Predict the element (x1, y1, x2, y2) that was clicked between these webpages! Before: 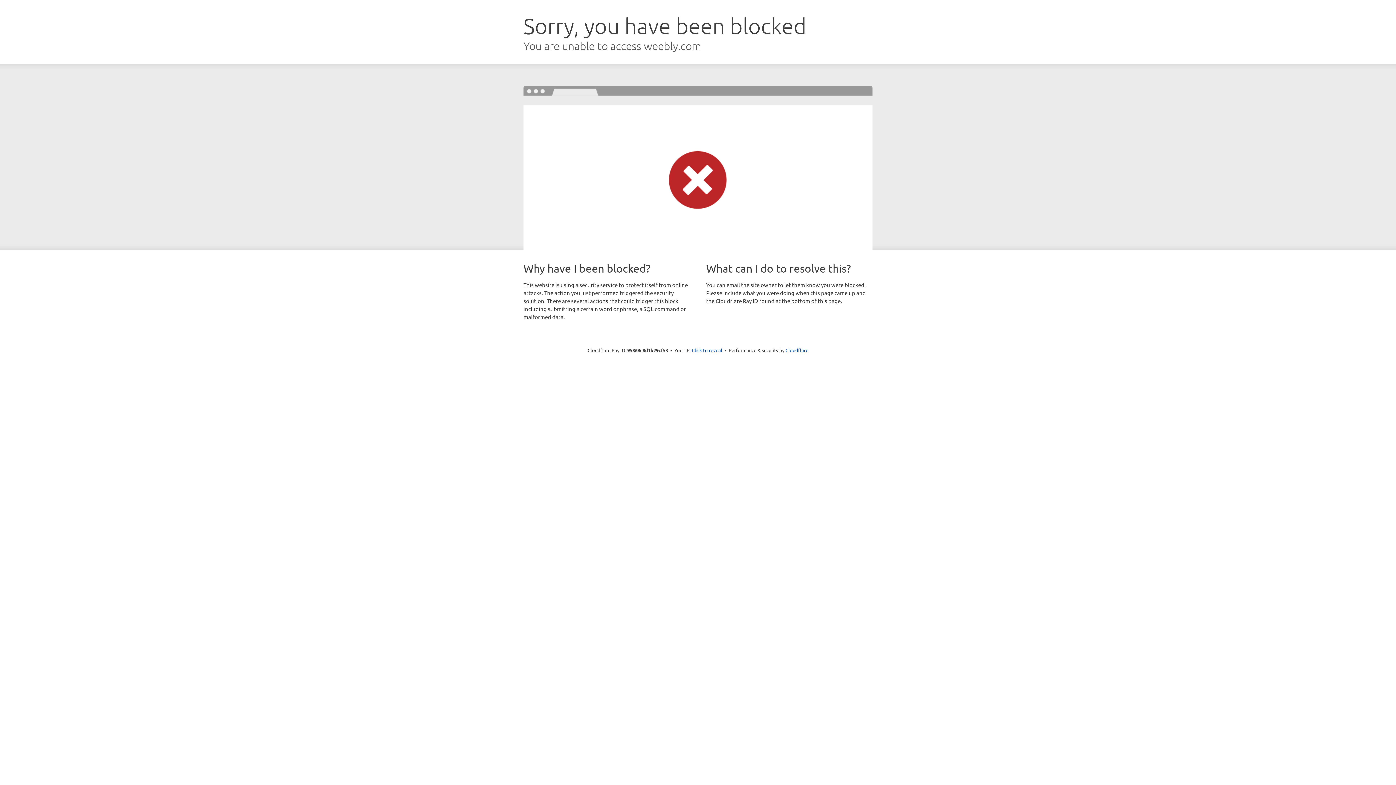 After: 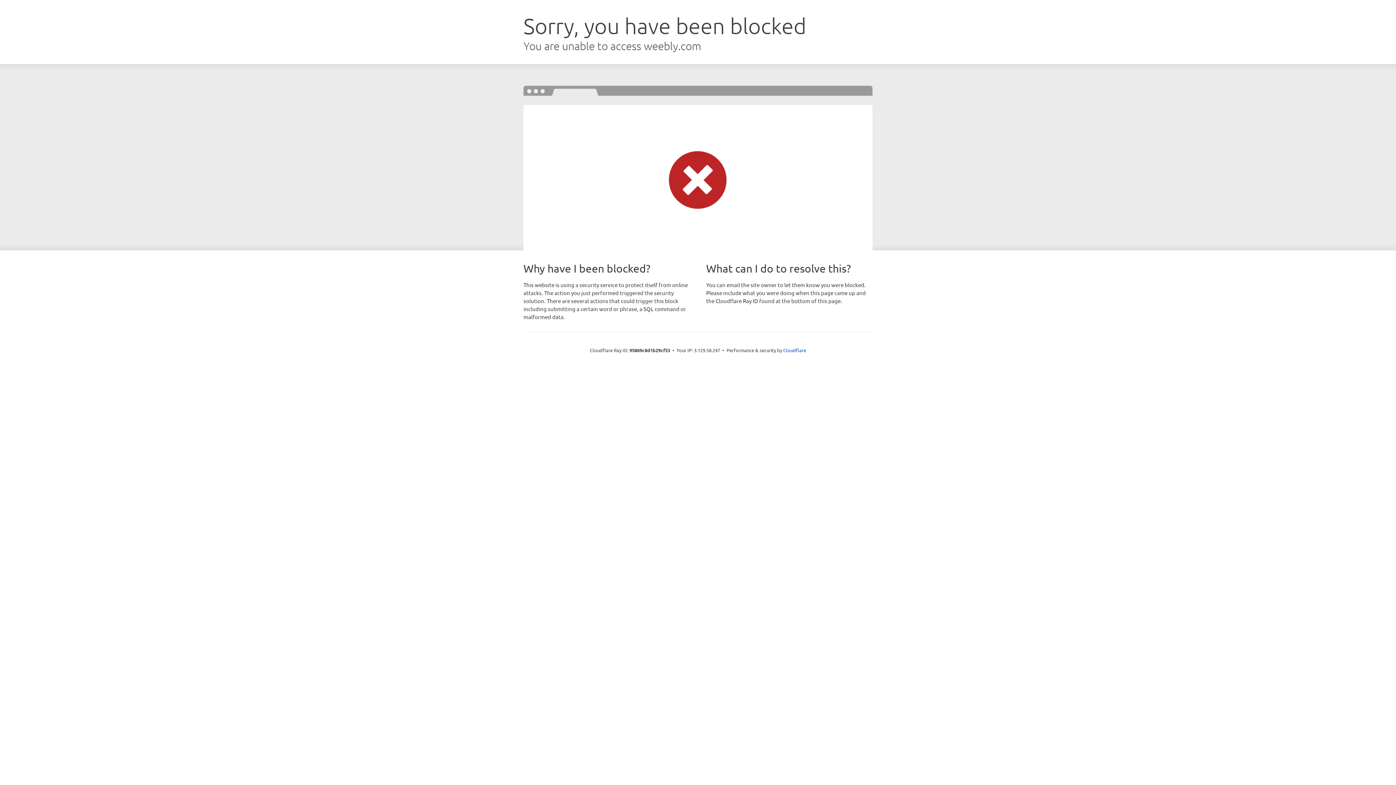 Action: bbox: (692, 346, 722, 353) label: Click to reveal